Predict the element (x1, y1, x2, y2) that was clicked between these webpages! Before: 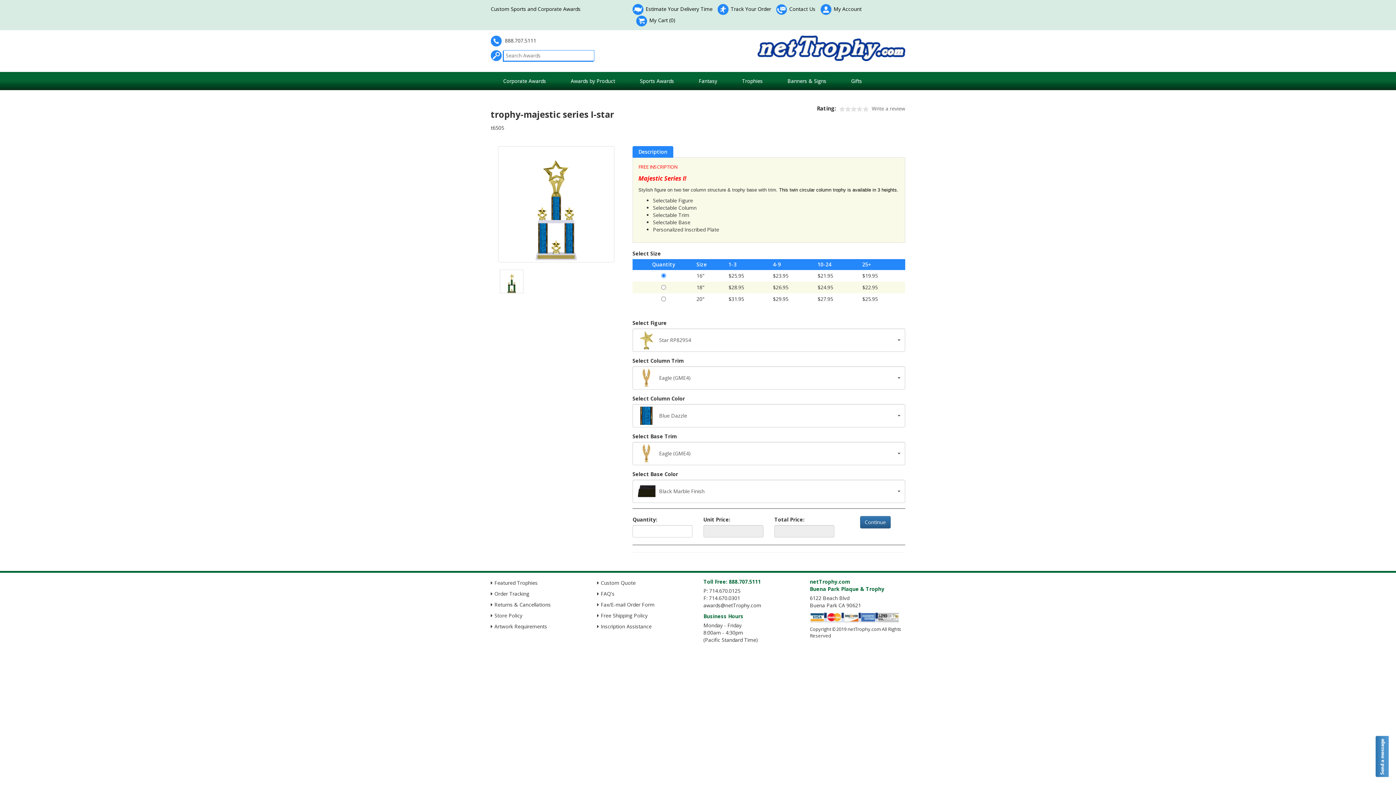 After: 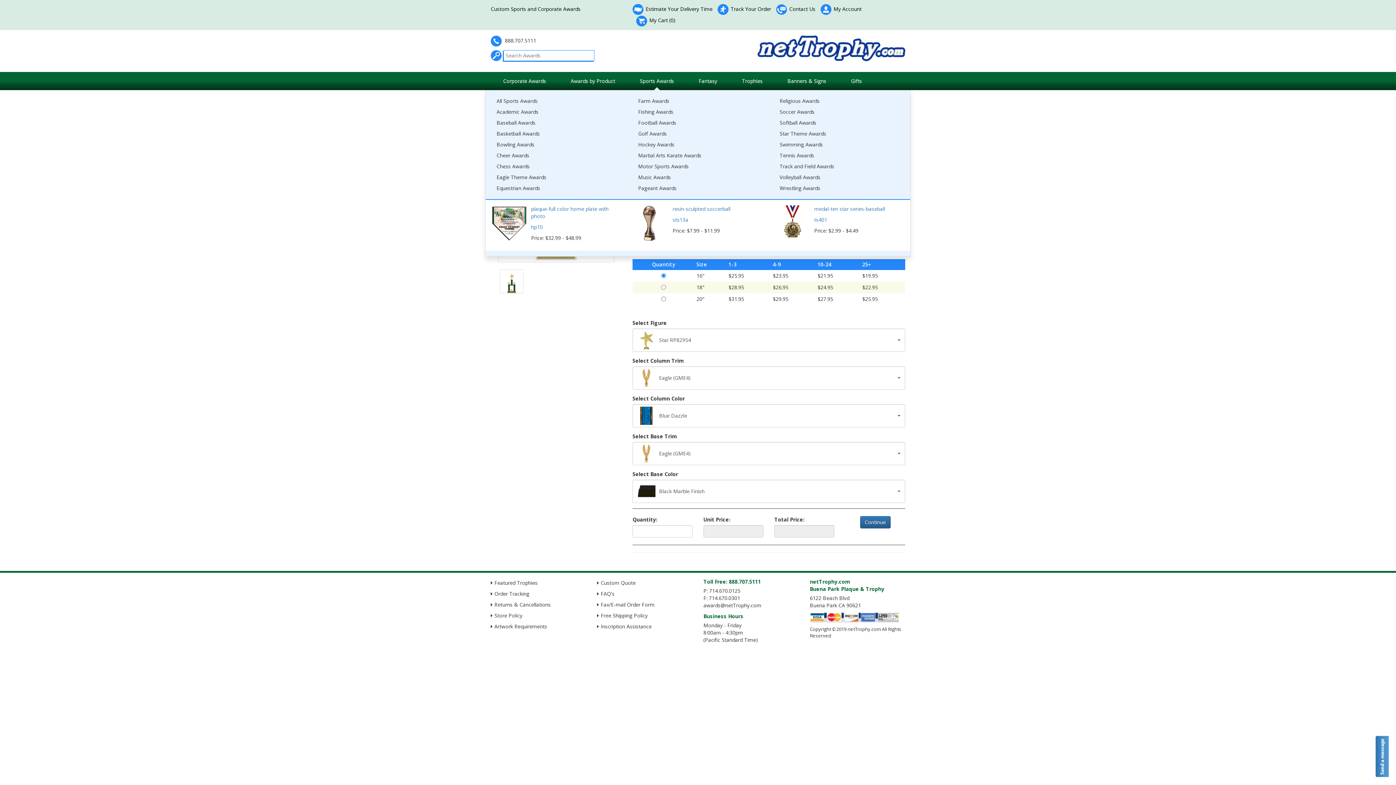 Action: label: Sports Awards bbox: (627, 71, 686, 90)